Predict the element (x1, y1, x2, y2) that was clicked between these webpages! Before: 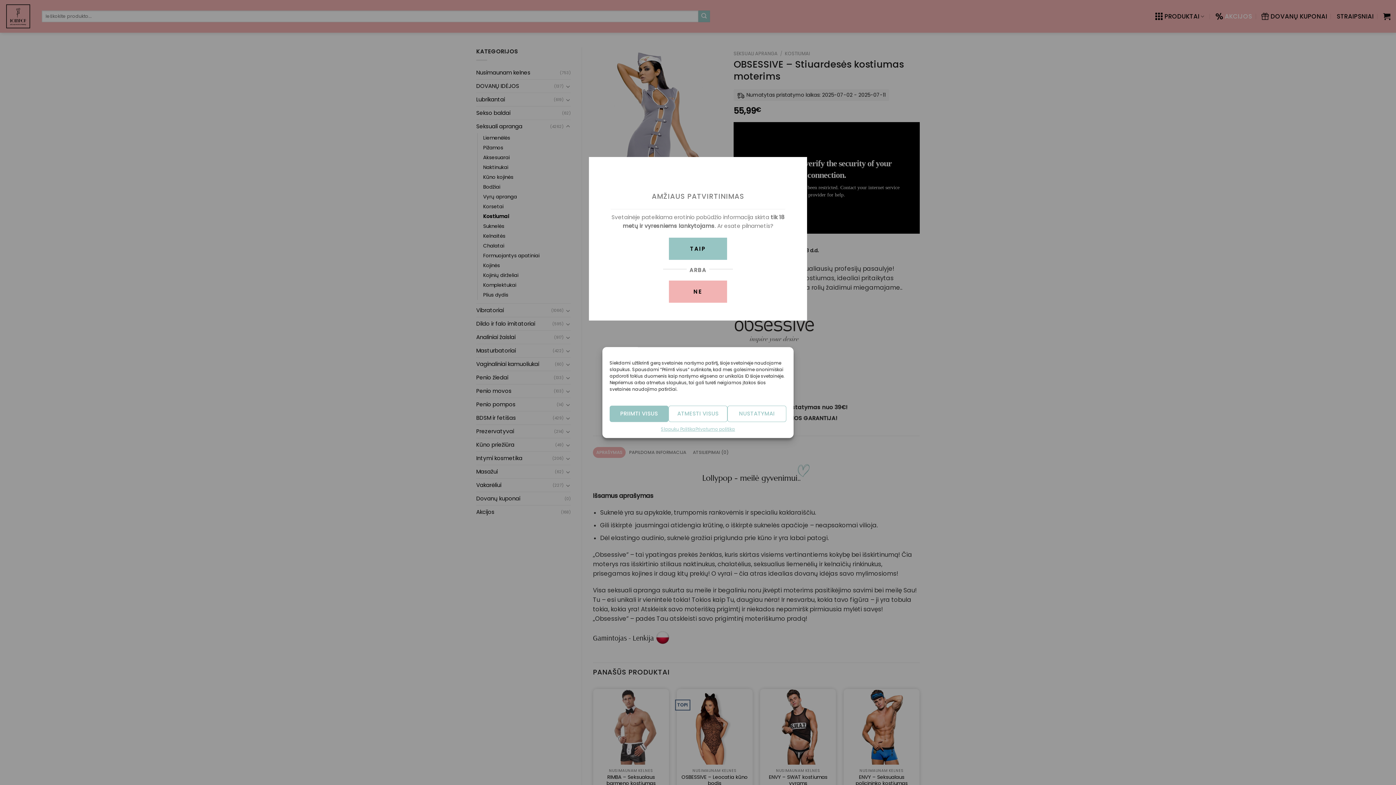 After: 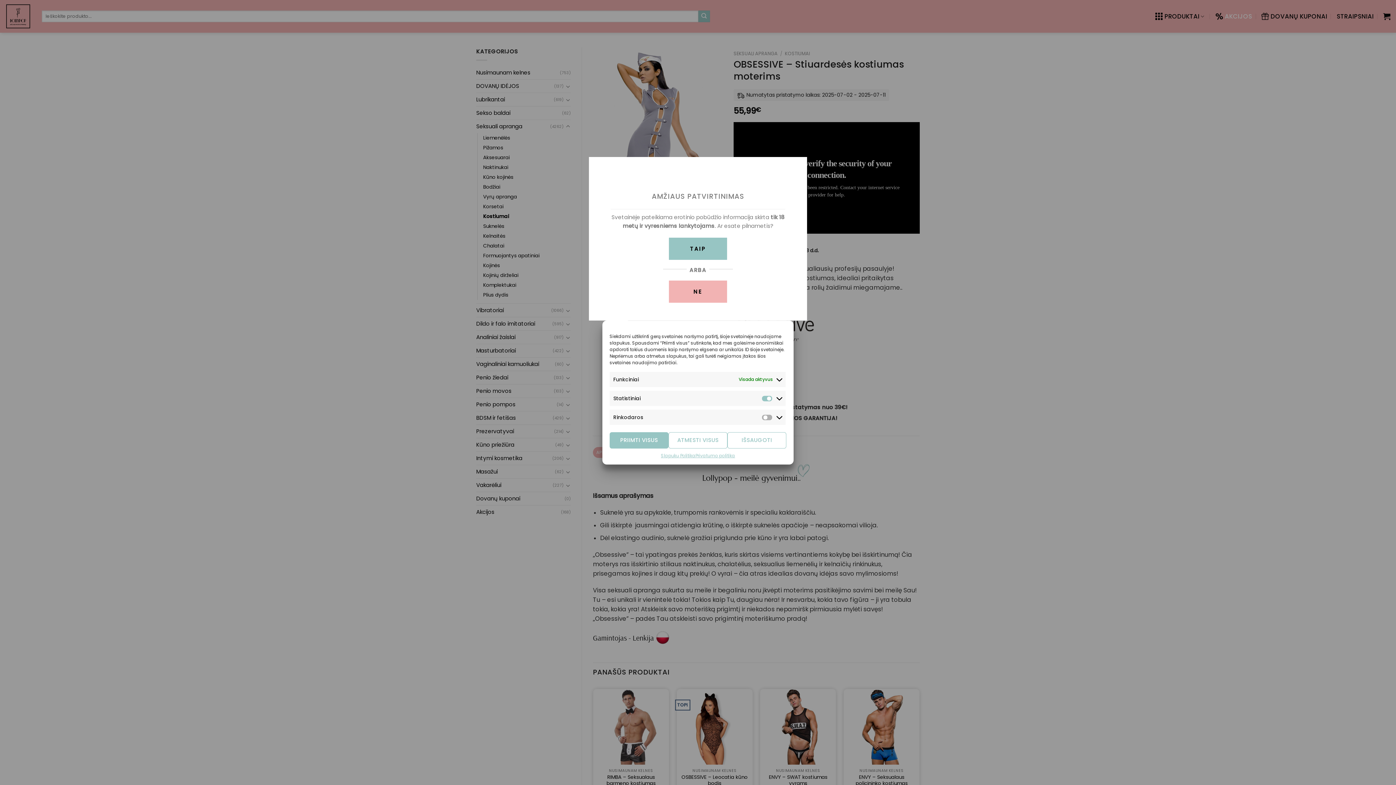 Action: bbox: (727, 405, 786, 422) label: NUSTATYMAI